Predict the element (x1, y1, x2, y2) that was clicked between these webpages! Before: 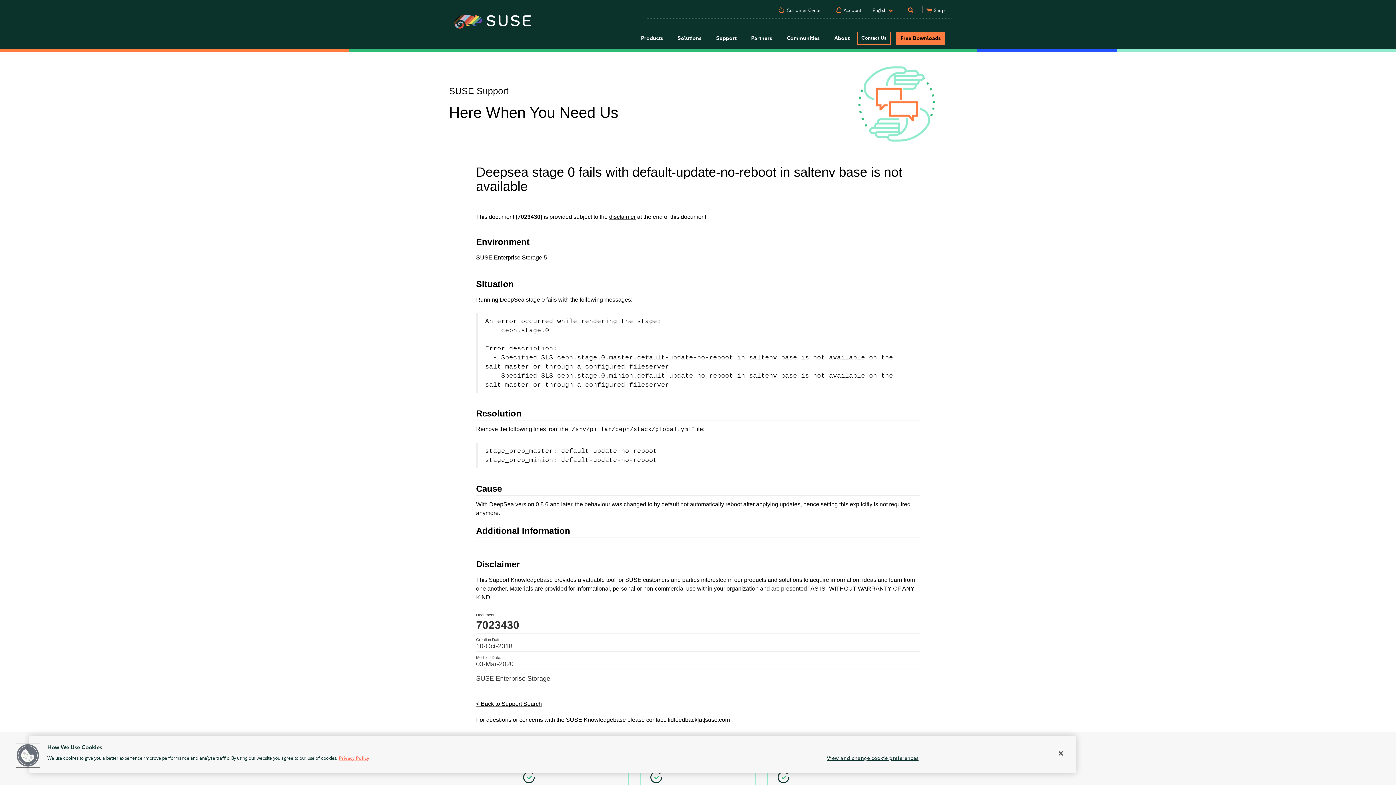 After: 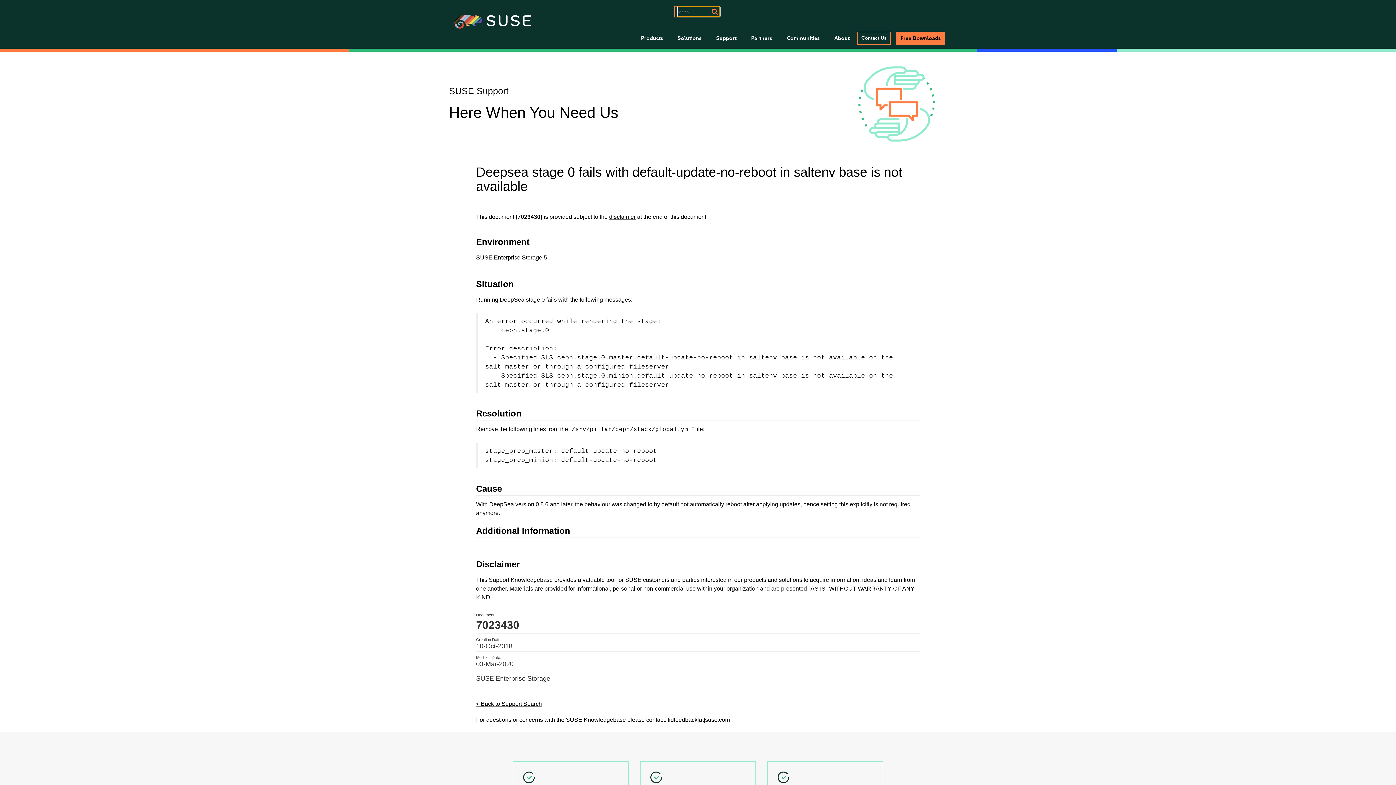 Action: label: Search bbox: (914, 9, 916, 12)